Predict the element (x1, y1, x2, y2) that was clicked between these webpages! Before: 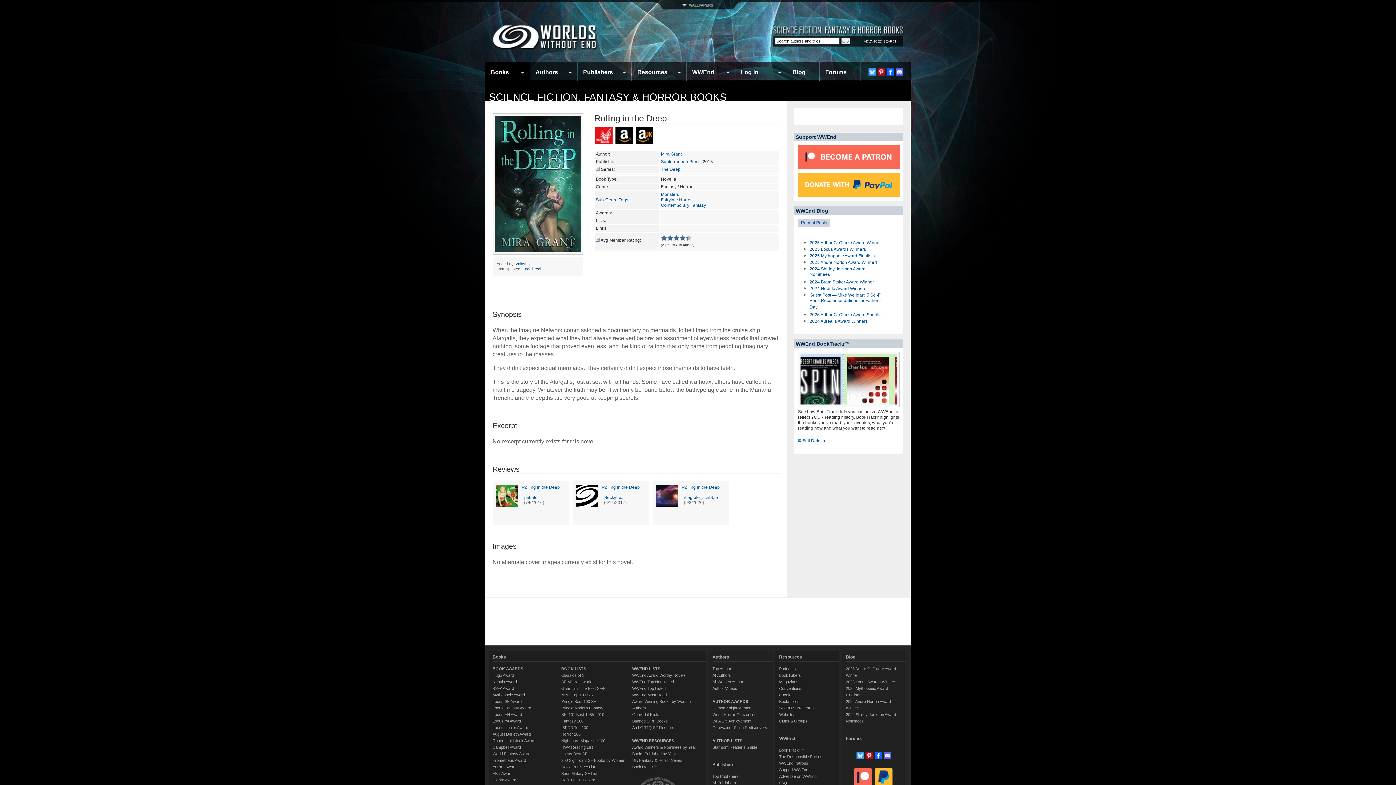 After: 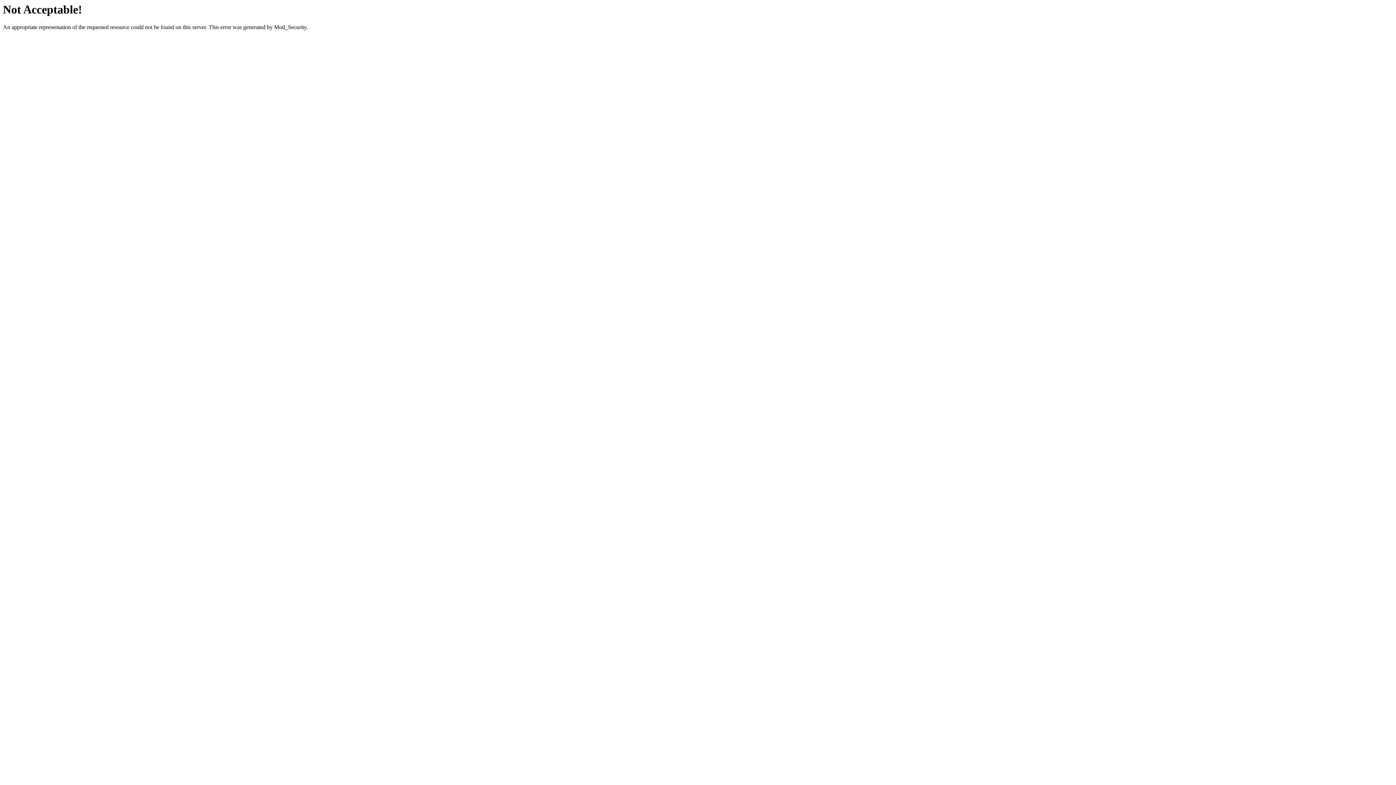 Action: label: 2025 Locus Awards Winners bbox: (846, 680, 896, 684)